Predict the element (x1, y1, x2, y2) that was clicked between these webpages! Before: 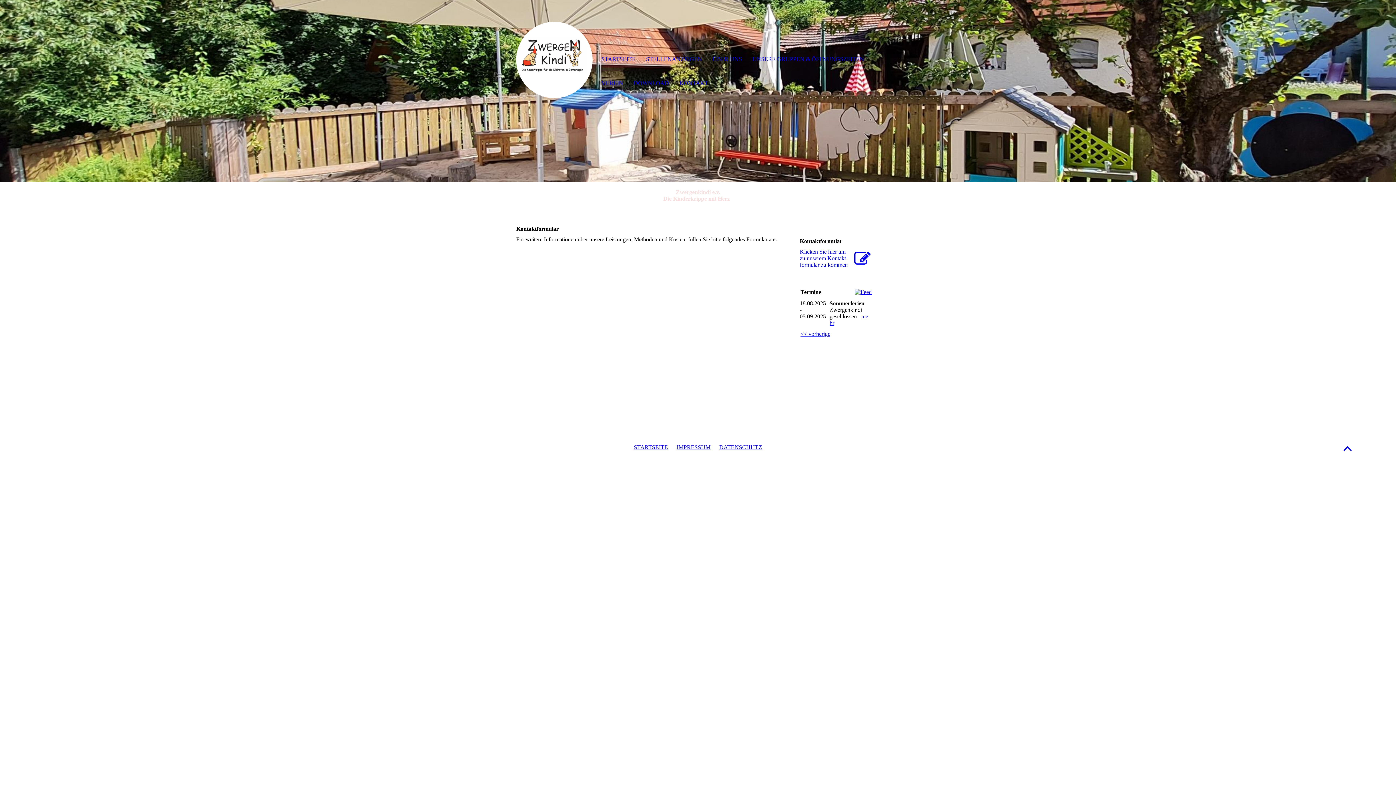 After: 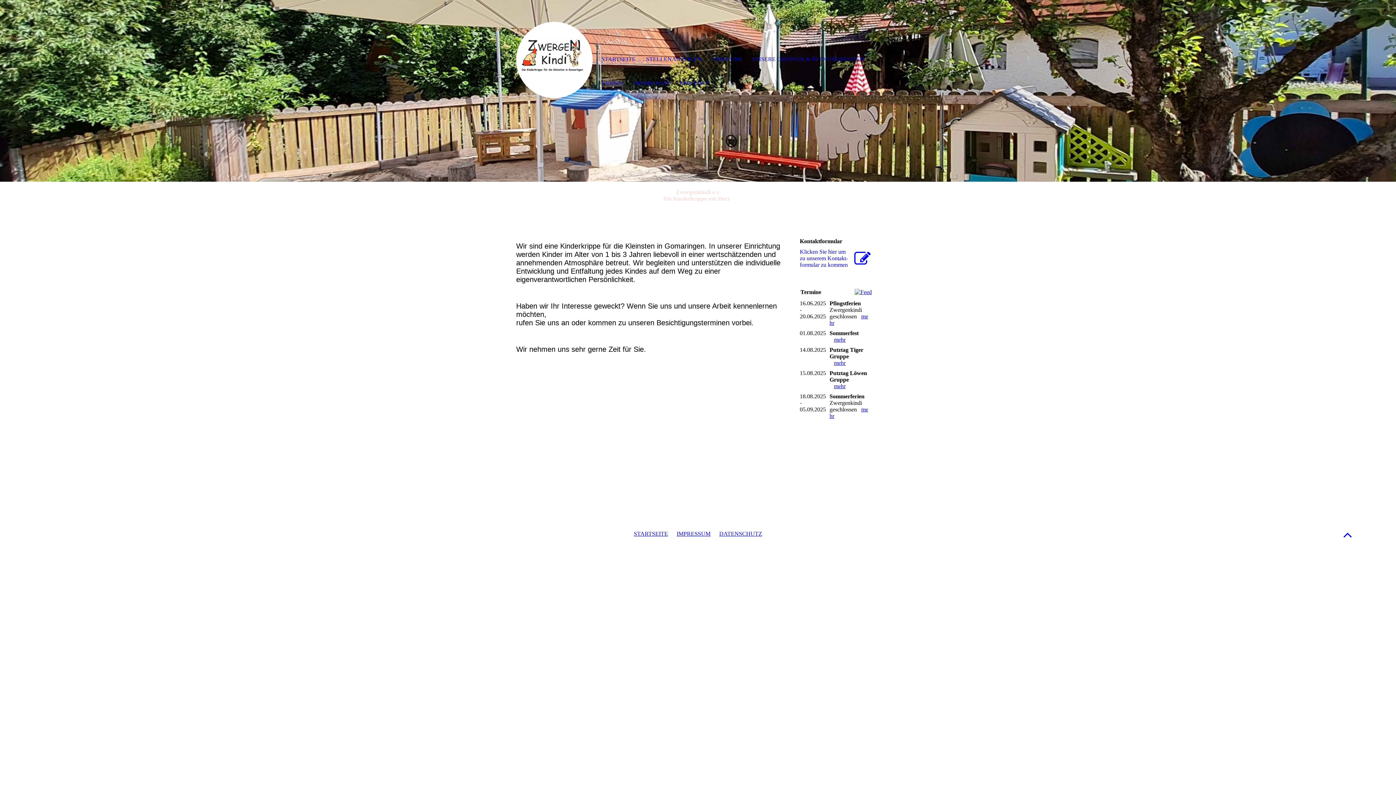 Action: bbox: (516, 21, 592, 98) label:  